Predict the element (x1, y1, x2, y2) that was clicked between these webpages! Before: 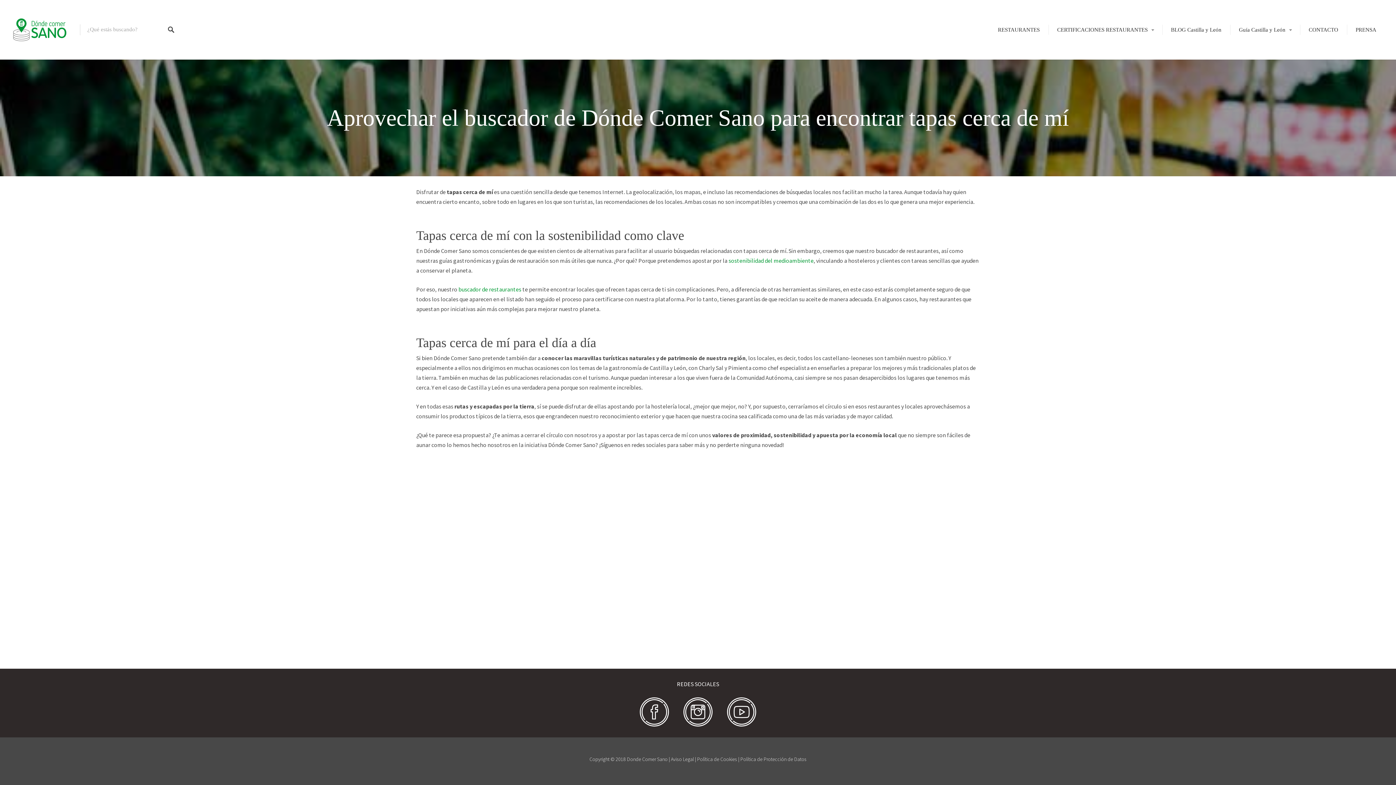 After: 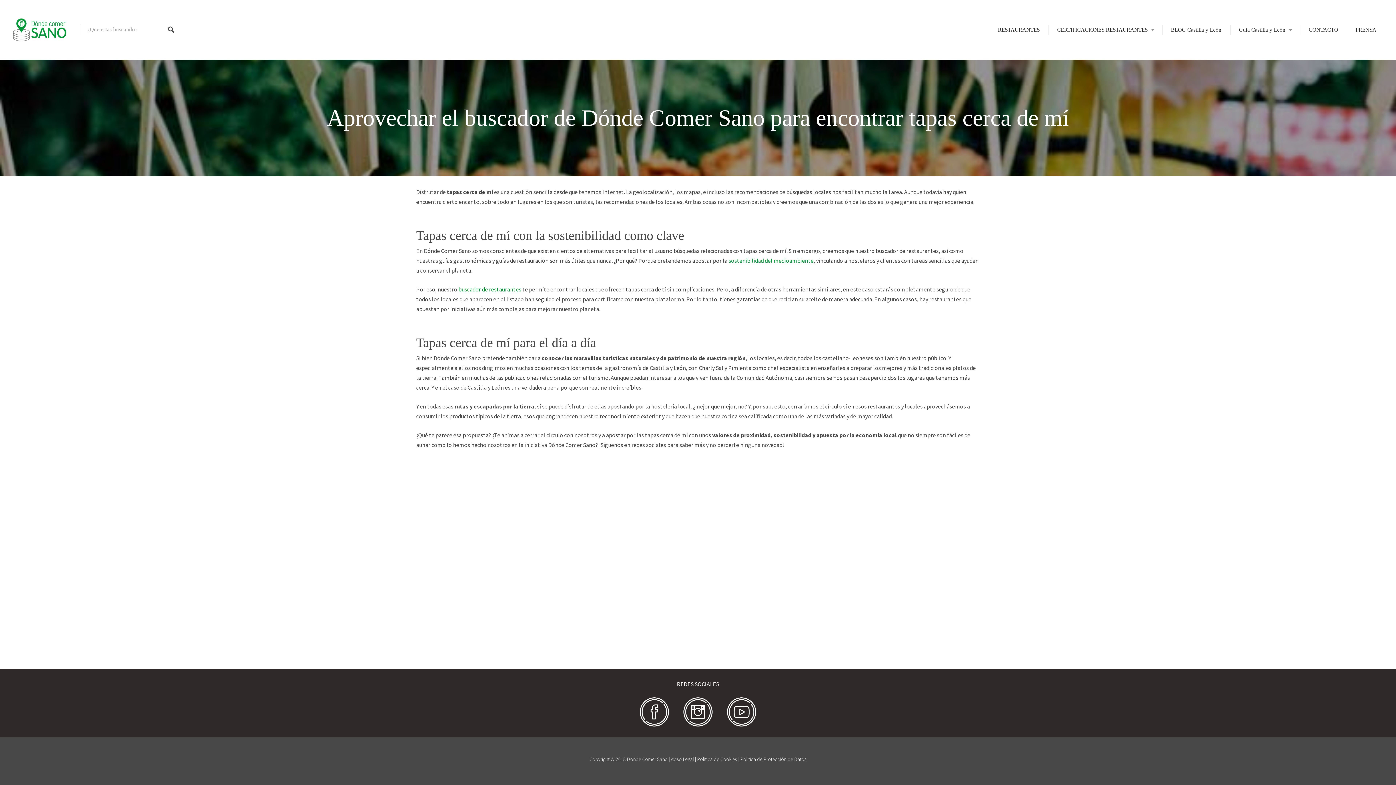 Action: bbox: (720, 706, 763, 713)